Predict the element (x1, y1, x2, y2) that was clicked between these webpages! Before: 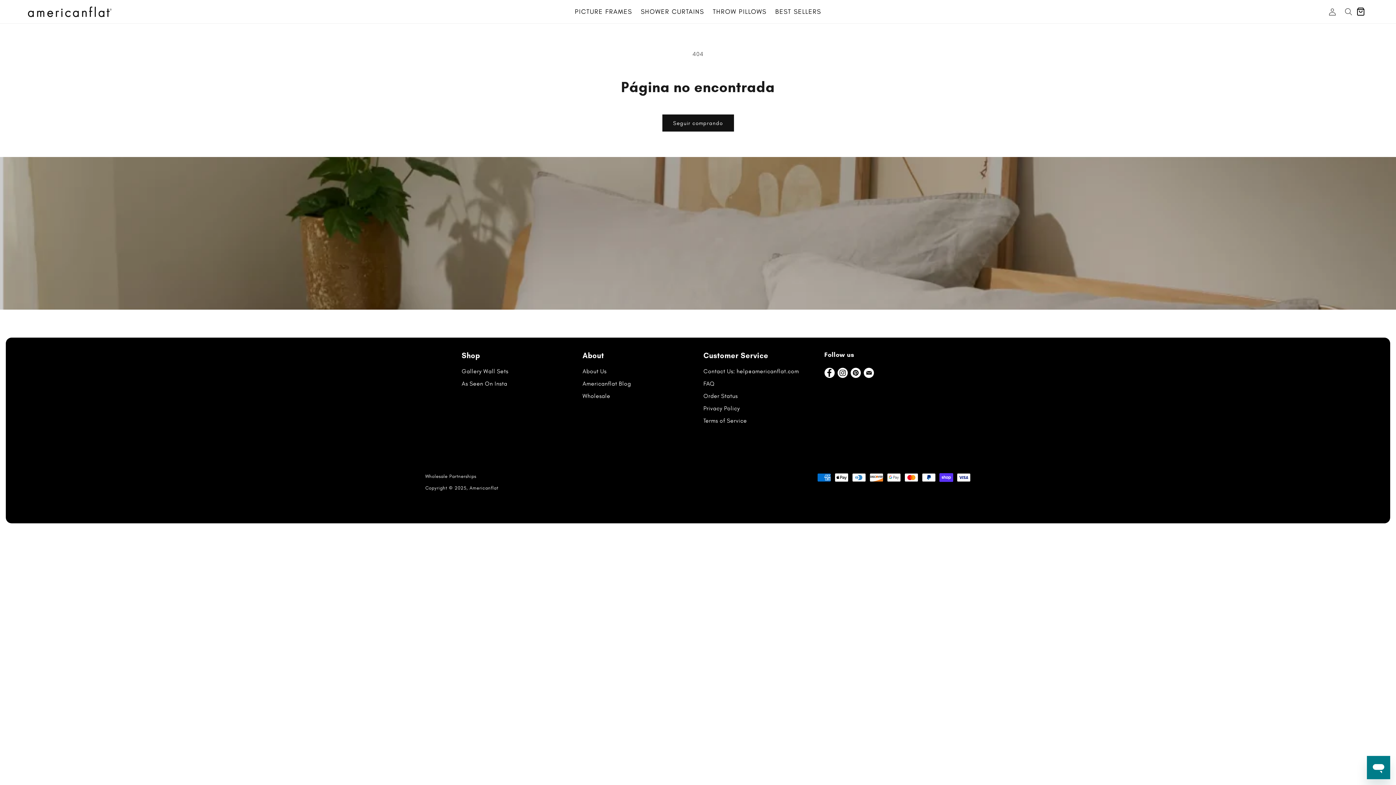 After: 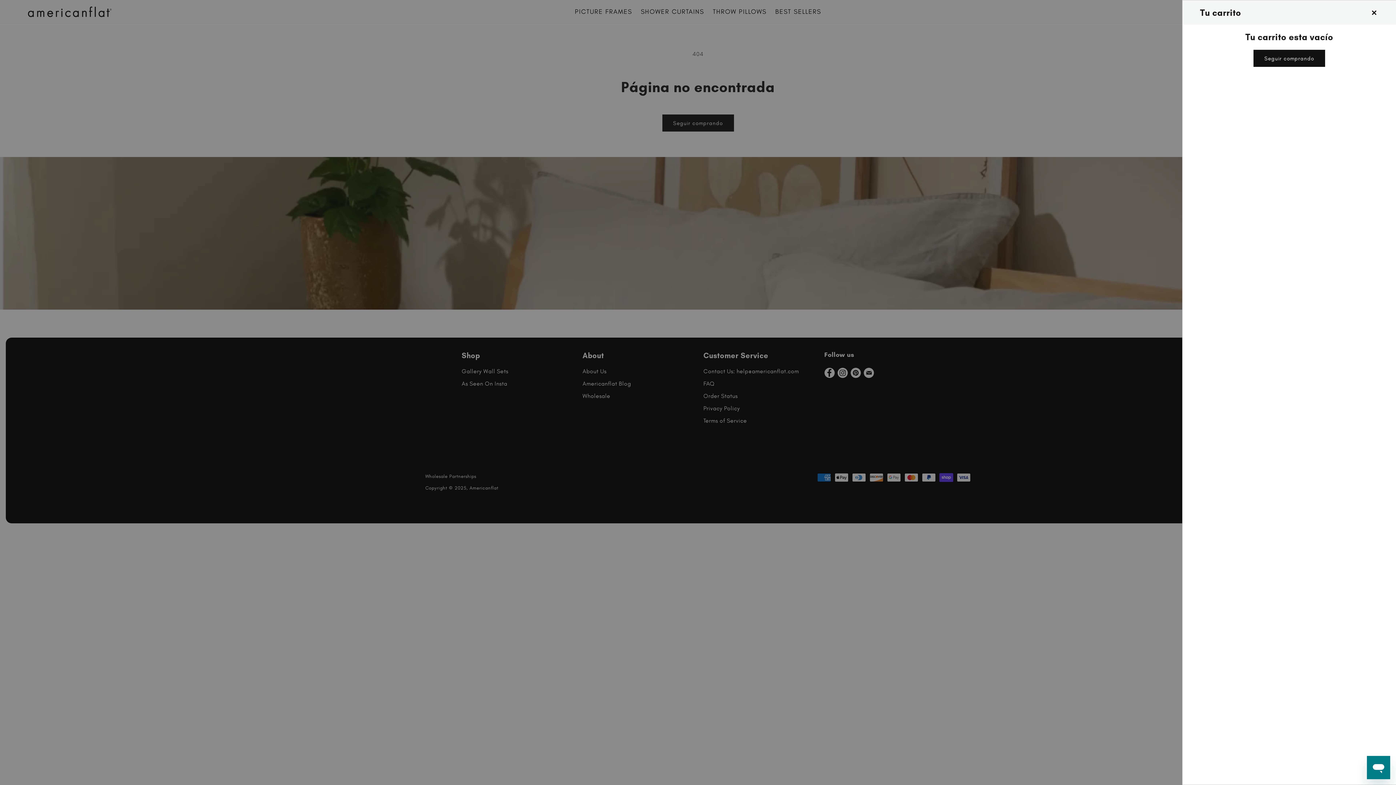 Action: label: Carrito bbox: (1356, 3, 1372, 19)